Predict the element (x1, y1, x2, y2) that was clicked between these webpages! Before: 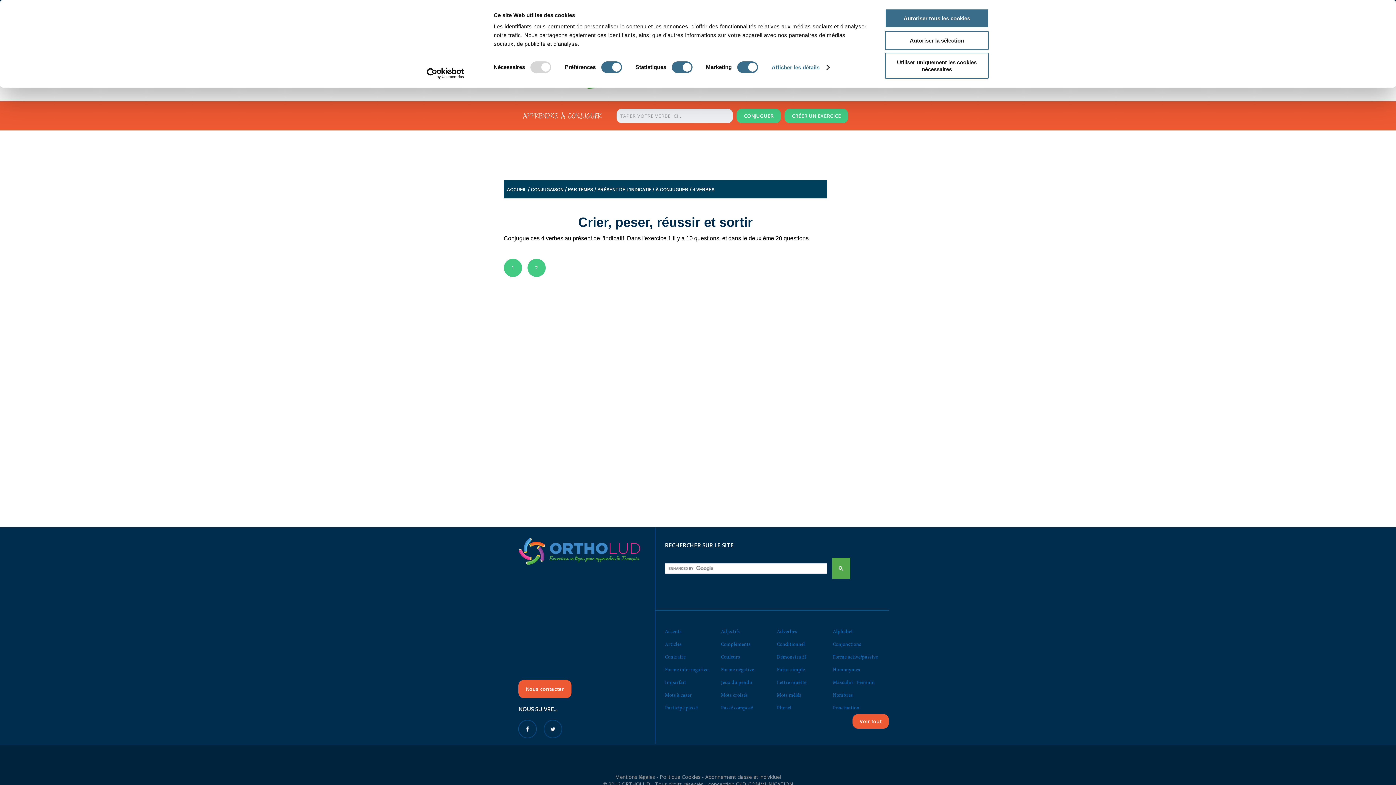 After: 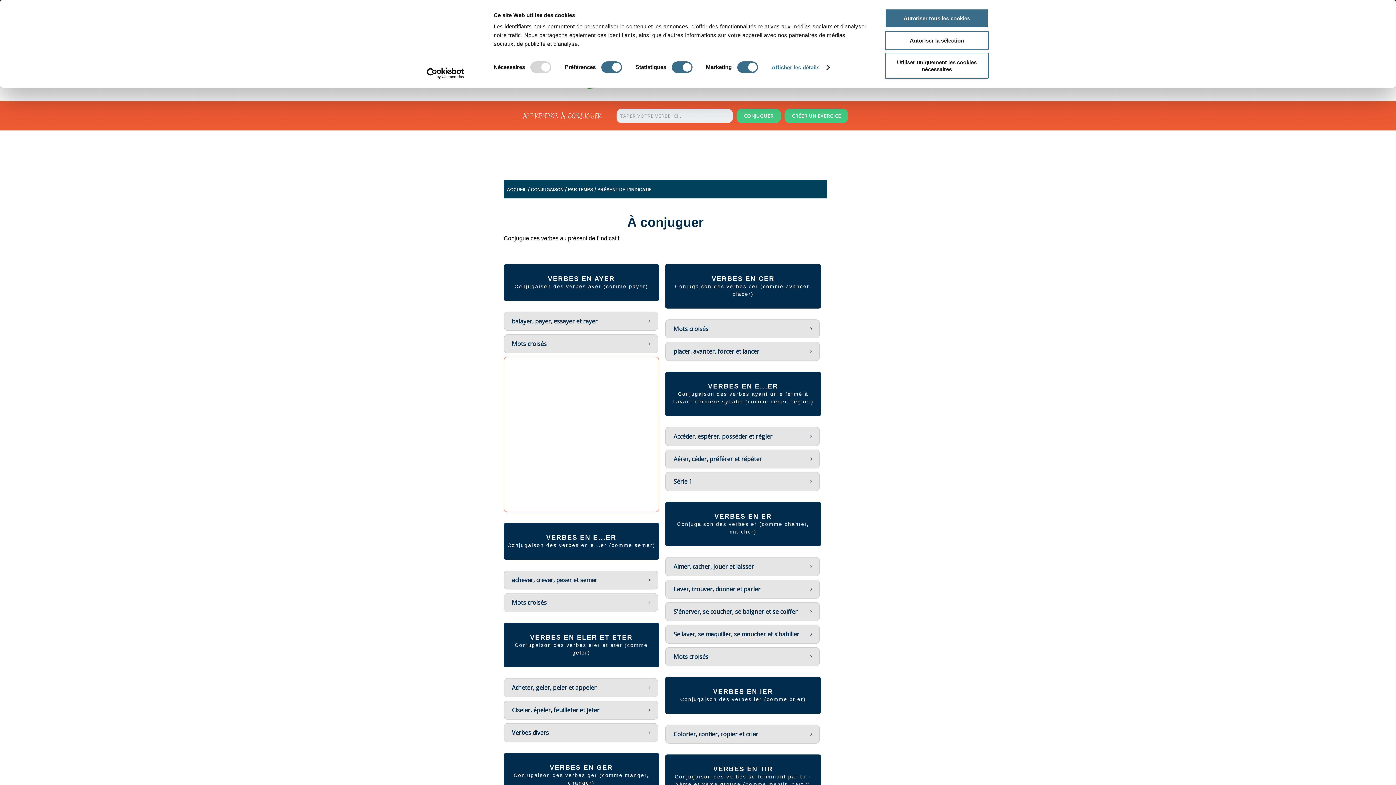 Action: label: À CONJUGUER bbox: (655, 187, 688, 192)